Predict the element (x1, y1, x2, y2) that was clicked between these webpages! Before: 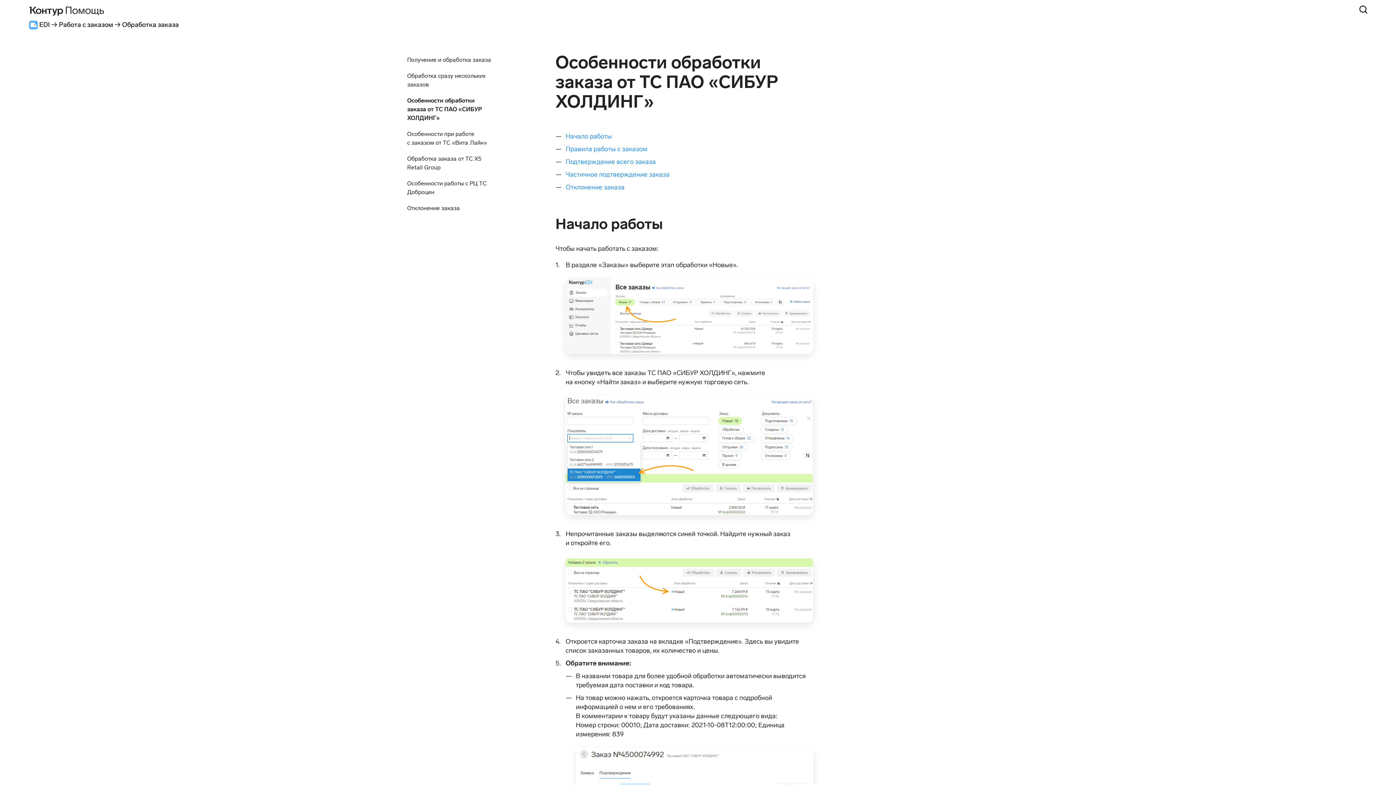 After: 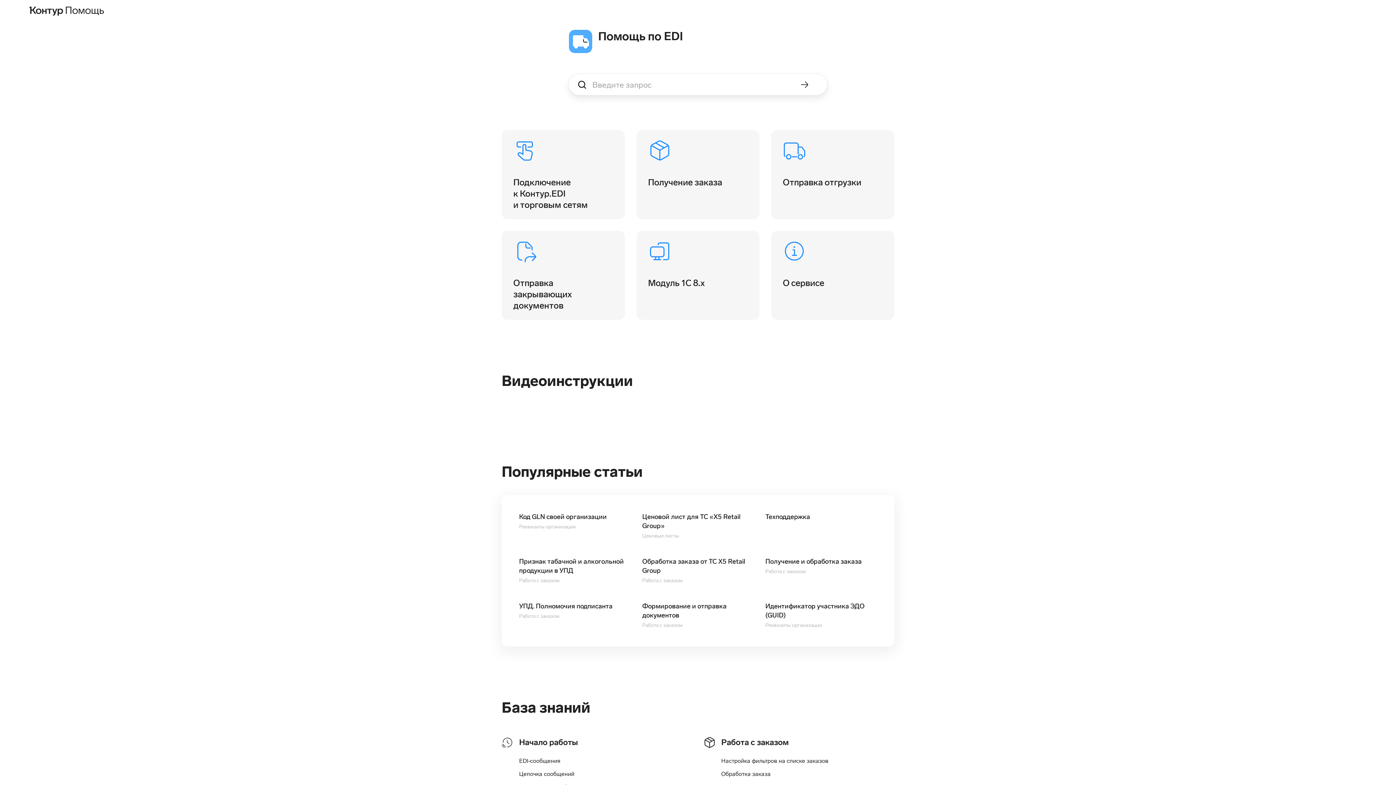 Action: bbox: (29, 20, 49, 29) label: EDI